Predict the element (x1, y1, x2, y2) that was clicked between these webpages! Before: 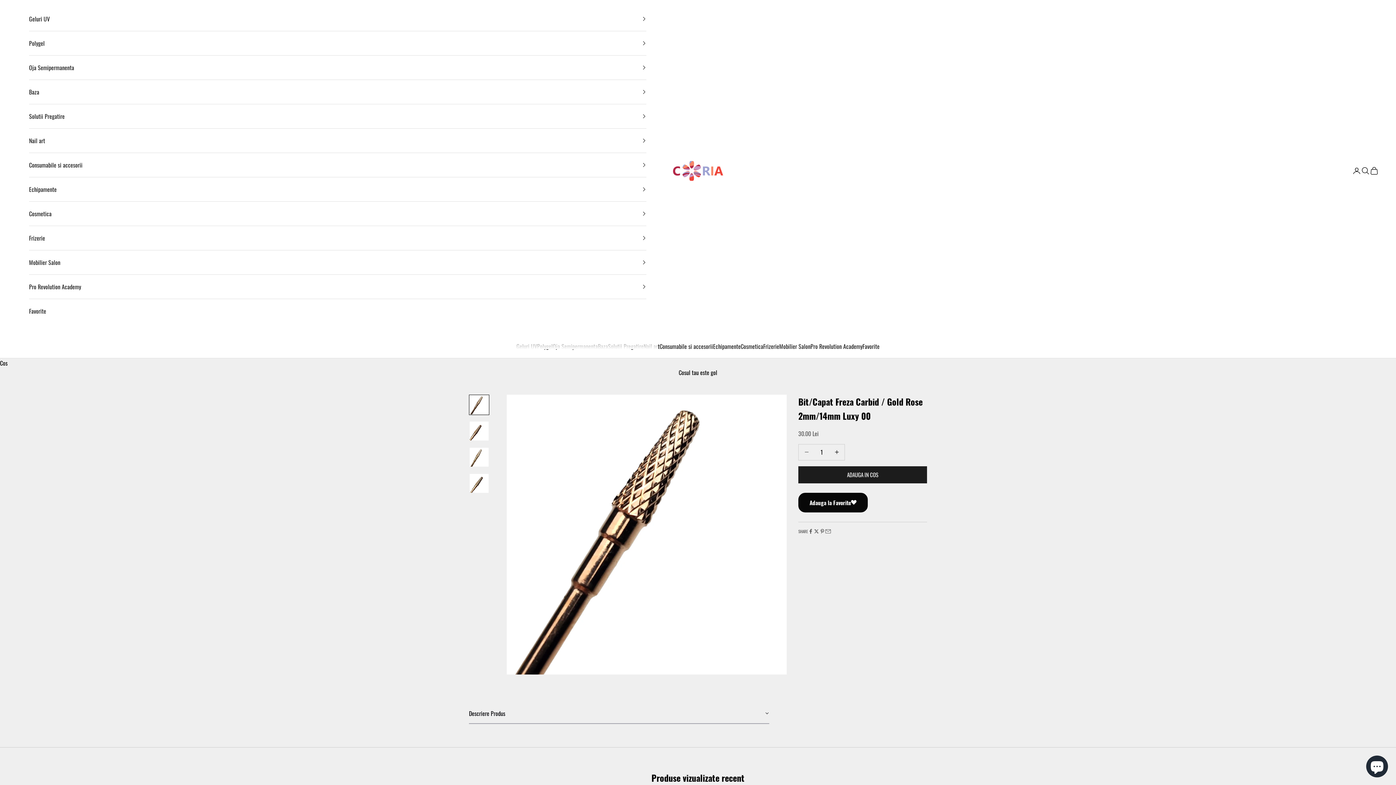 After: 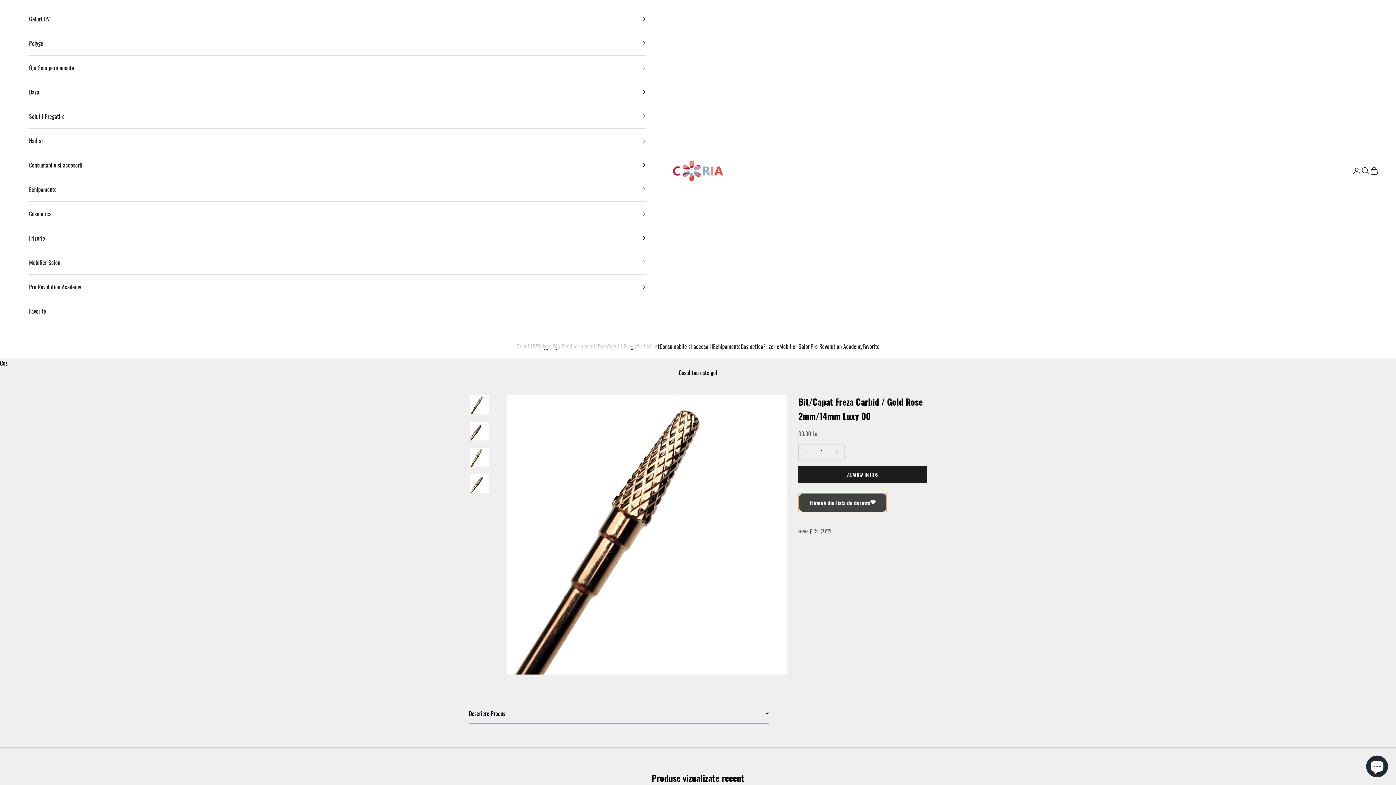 Action: bbox: (798, 492, 868, 512) label: Adauga la Favorite